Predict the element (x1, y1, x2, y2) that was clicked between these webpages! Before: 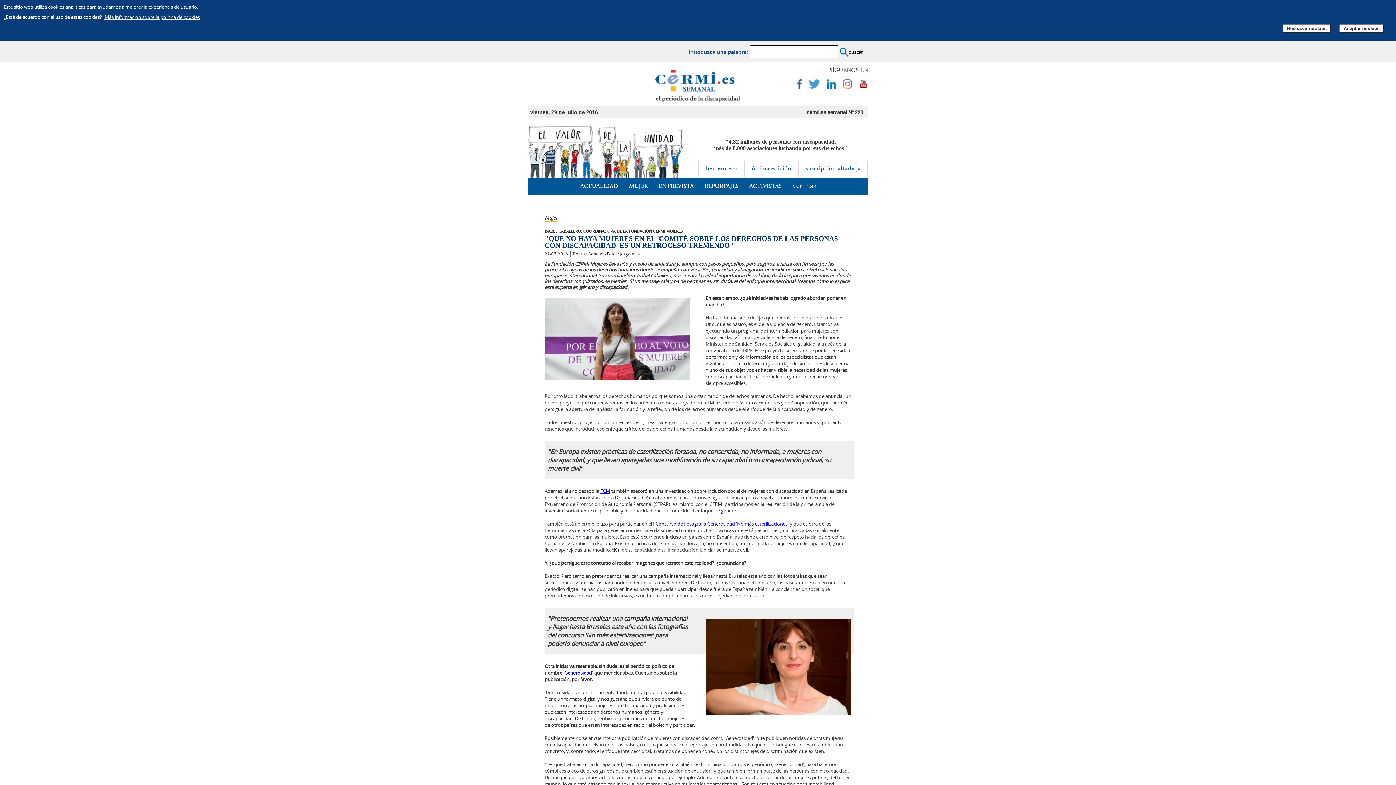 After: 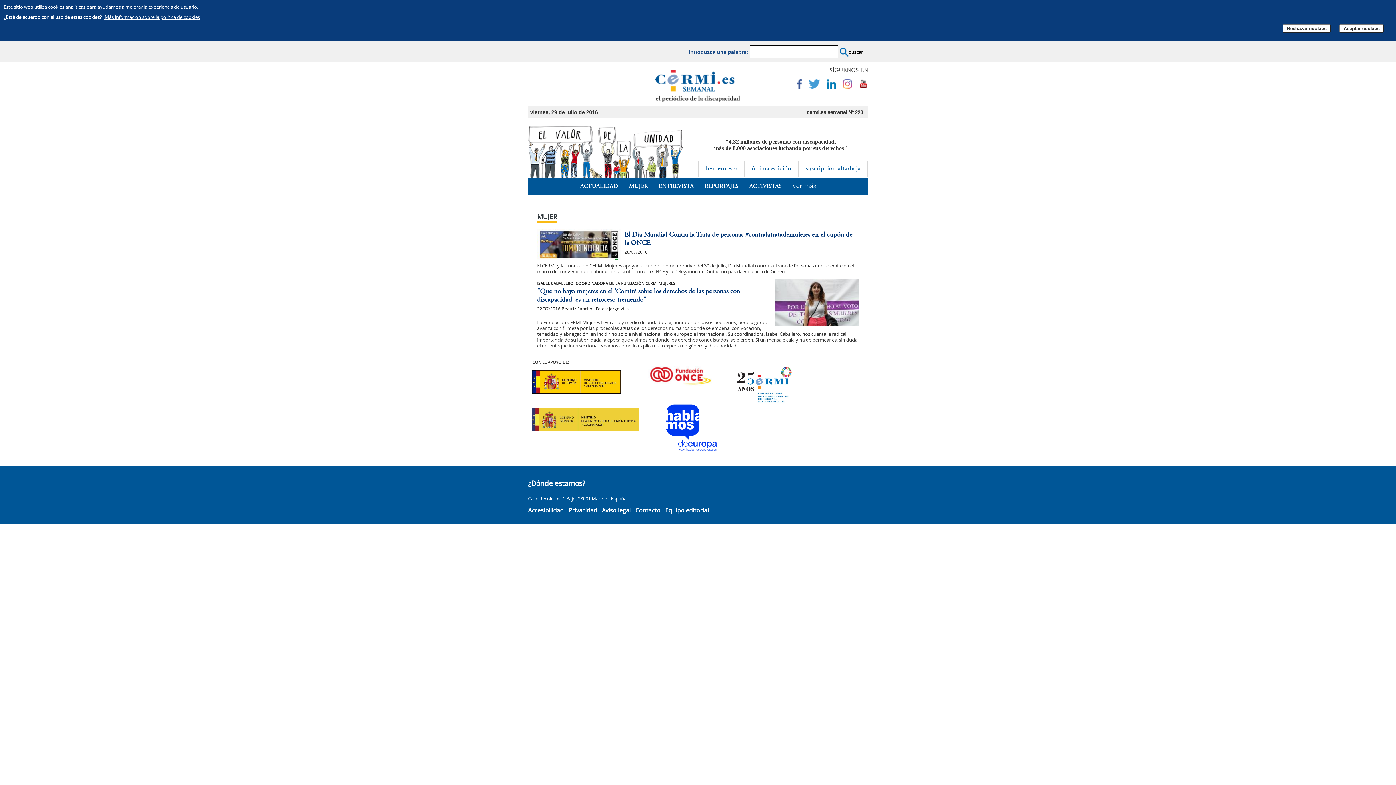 Action: bbox: (624, 183, 647, 189) label: MUJER